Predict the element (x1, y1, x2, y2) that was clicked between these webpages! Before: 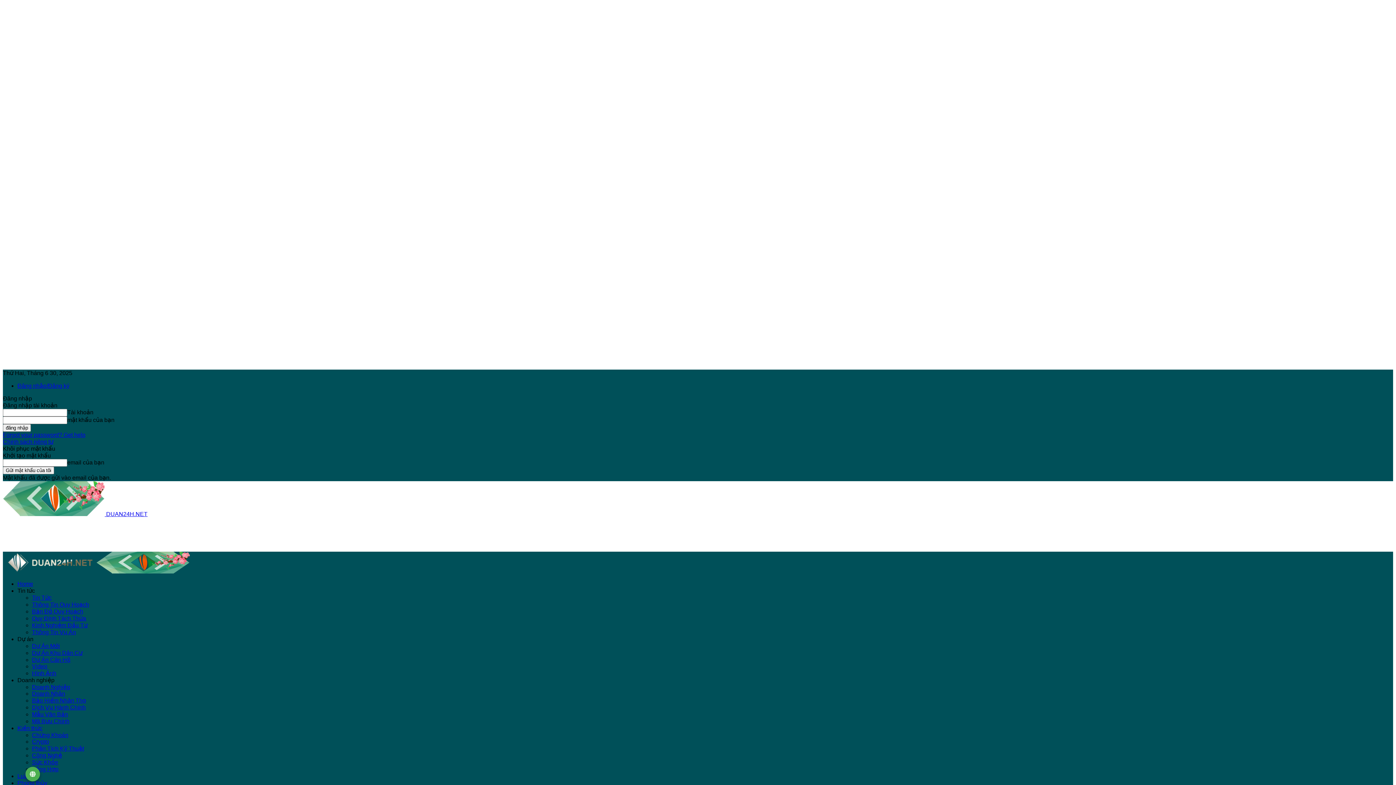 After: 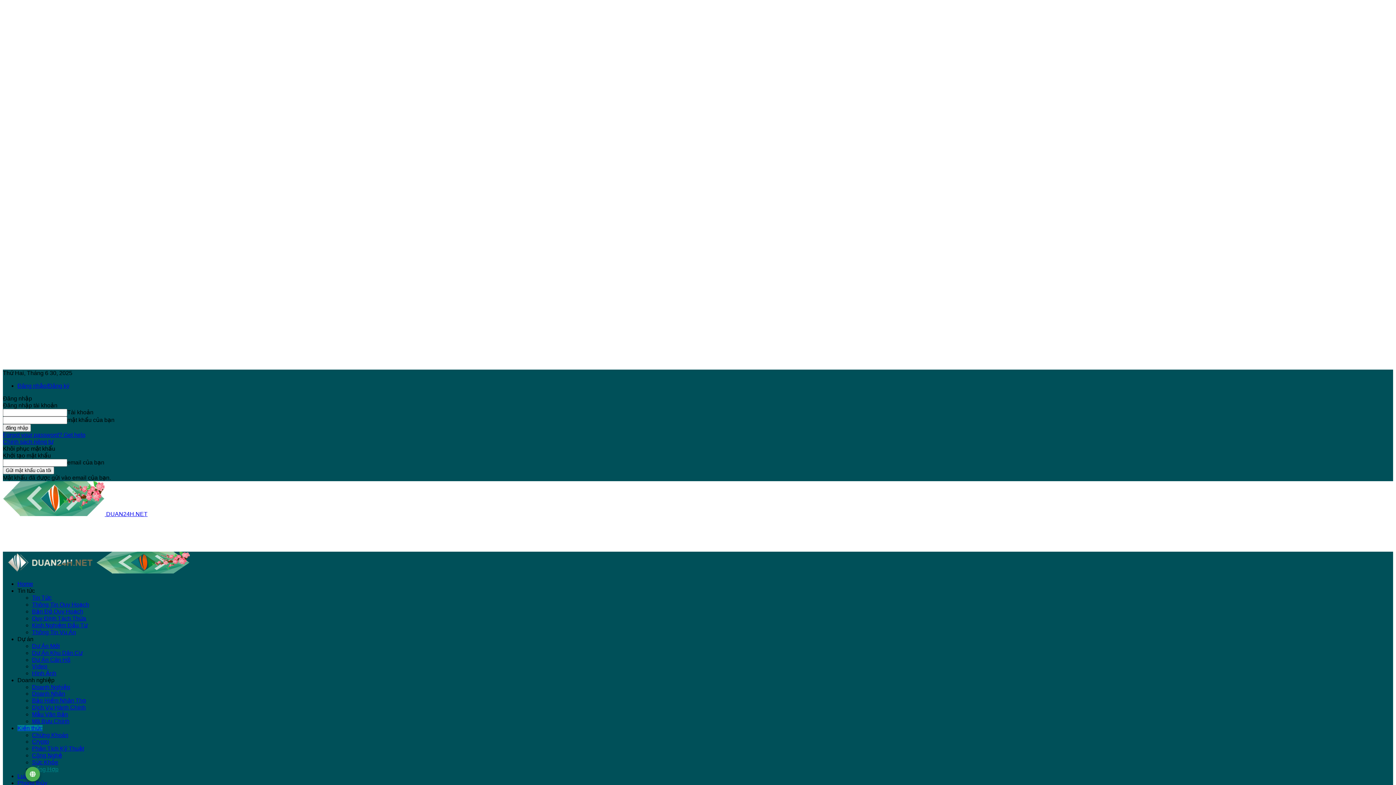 Action: label: Tổng Hợp bbox: (32, 766, 58, 772)